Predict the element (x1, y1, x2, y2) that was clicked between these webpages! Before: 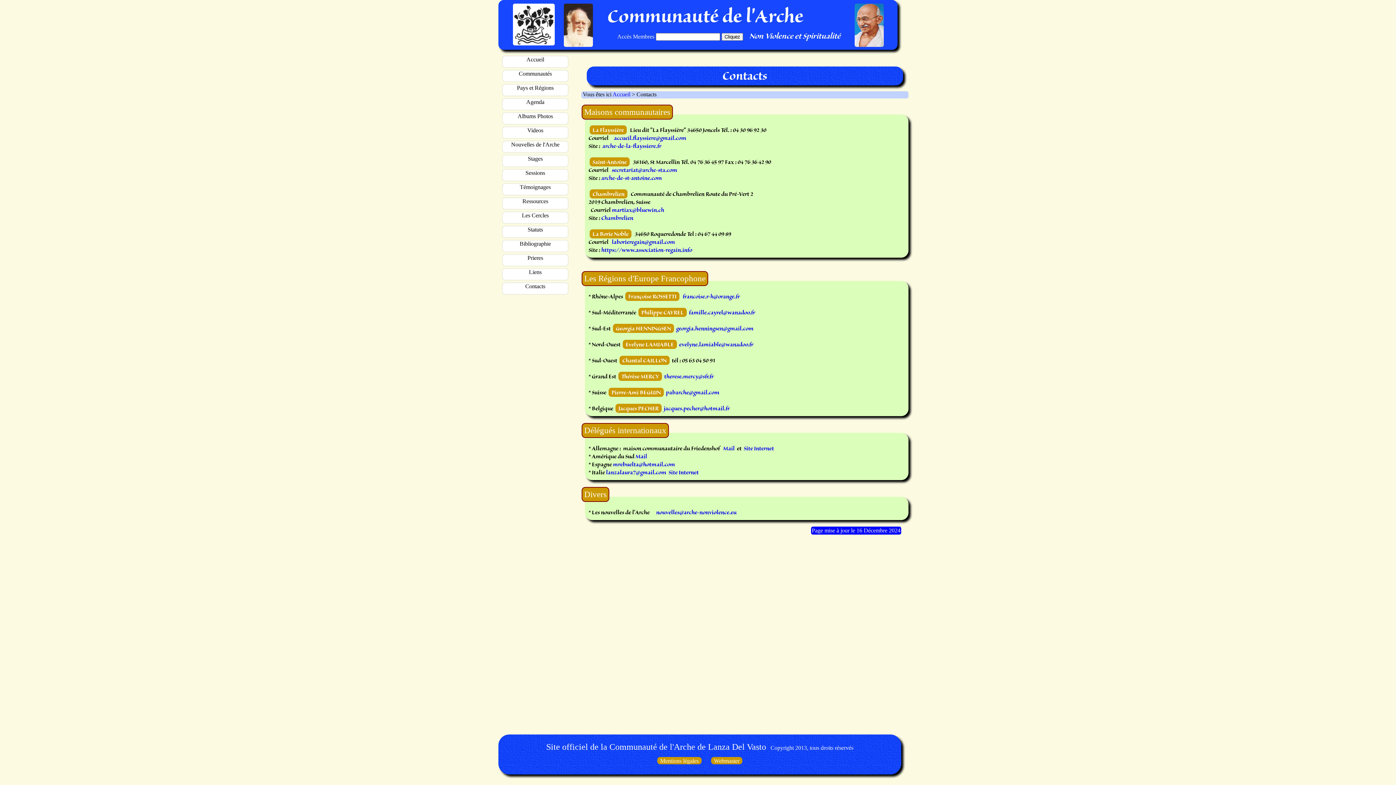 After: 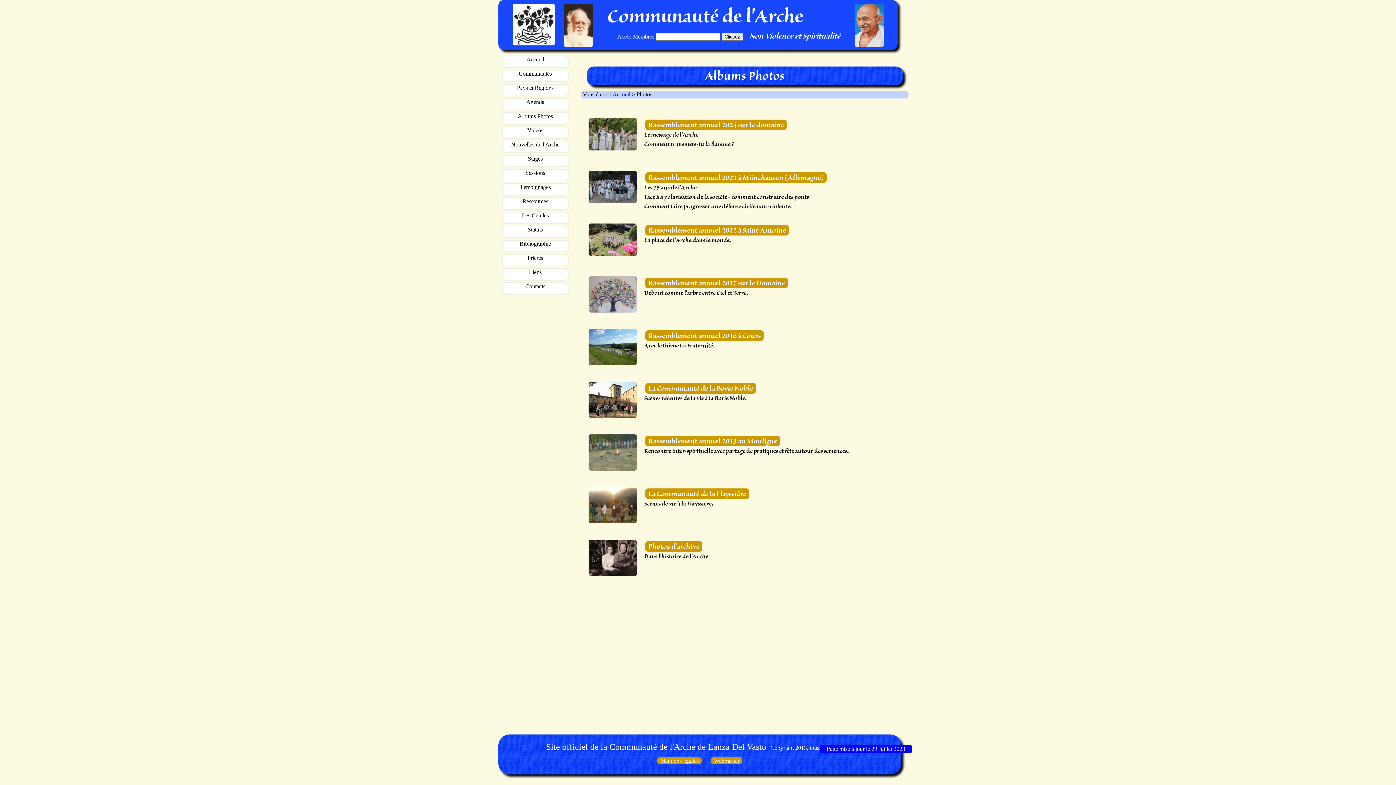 Action: label: Albums Photos bbox: (517, 113, 553, 119)